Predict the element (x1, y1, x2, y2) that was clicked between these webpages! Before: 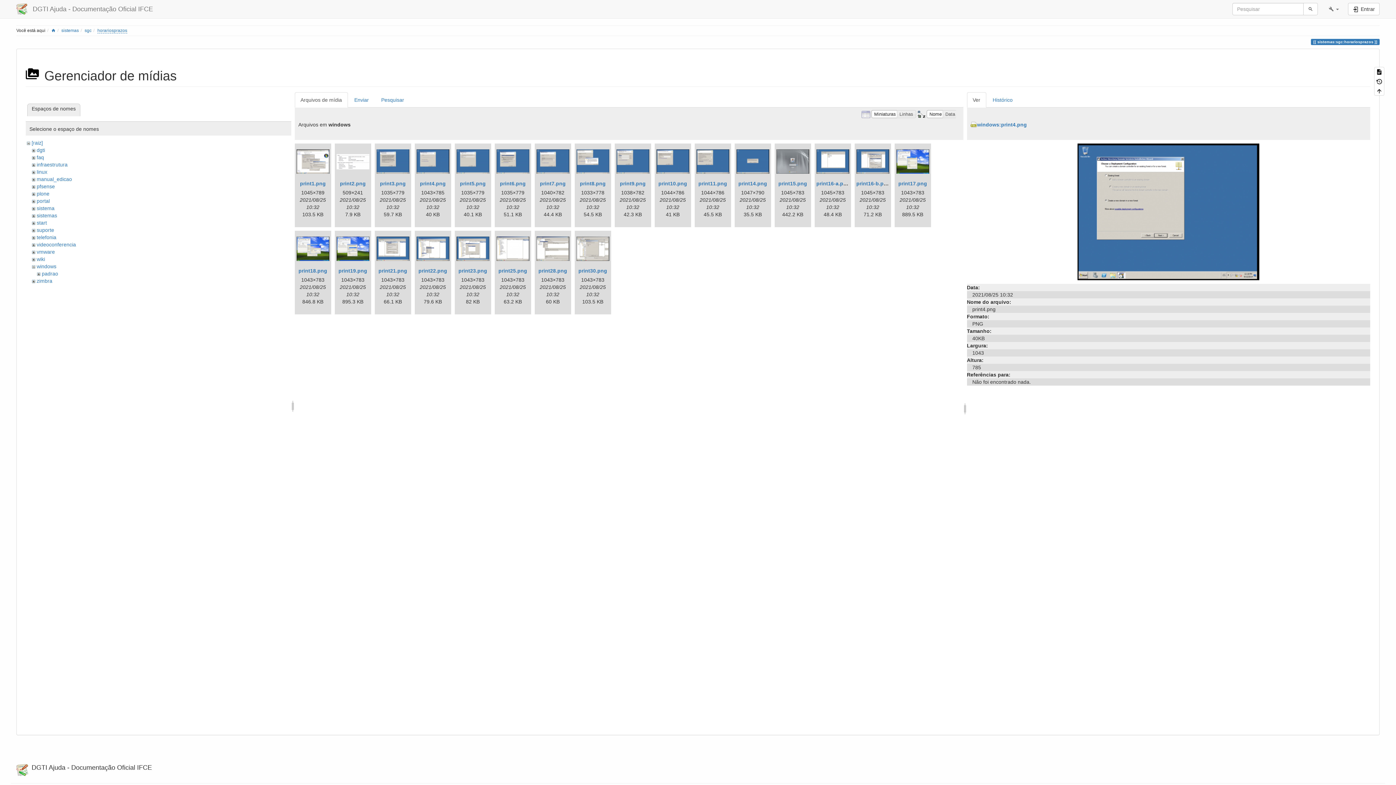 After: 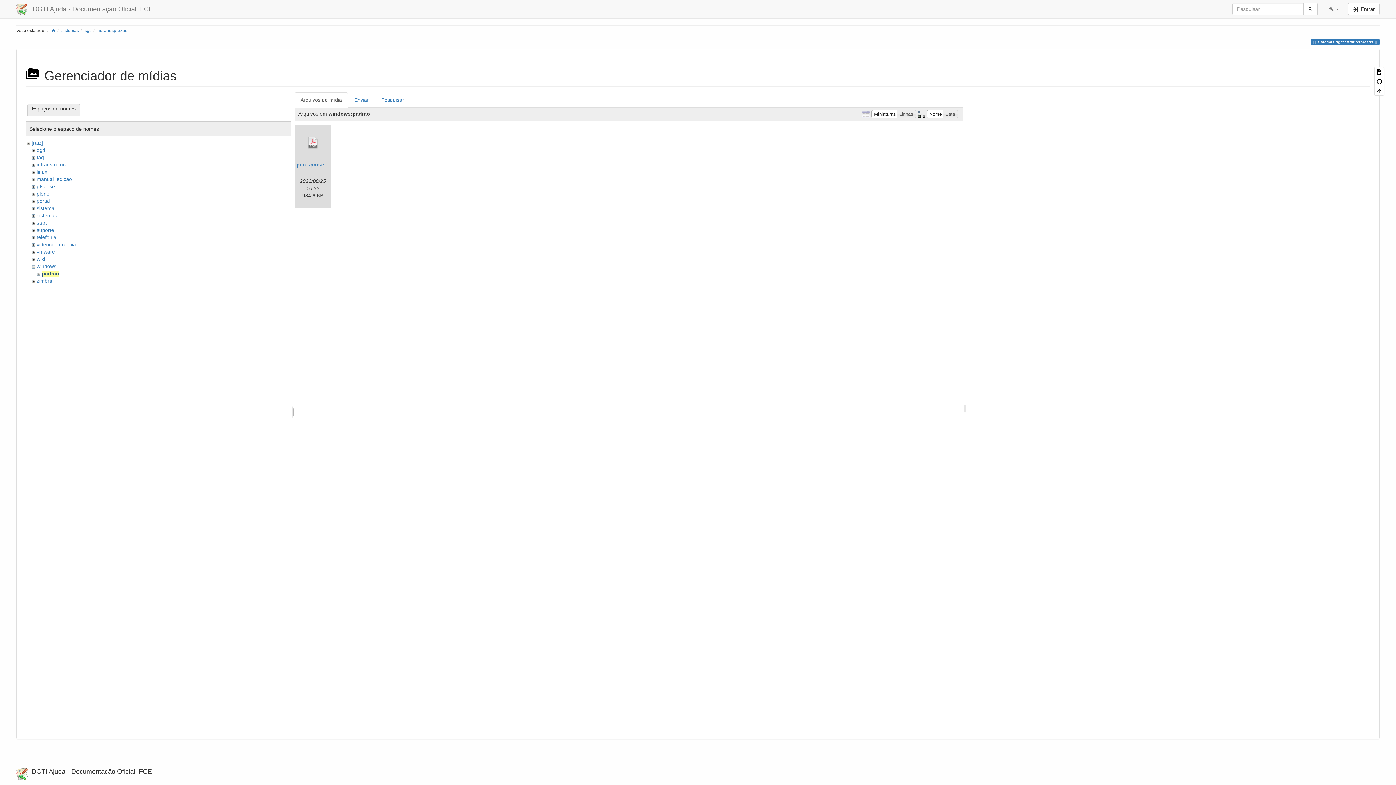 Action: bbox: (41, 270, 58, 276) label: padrao